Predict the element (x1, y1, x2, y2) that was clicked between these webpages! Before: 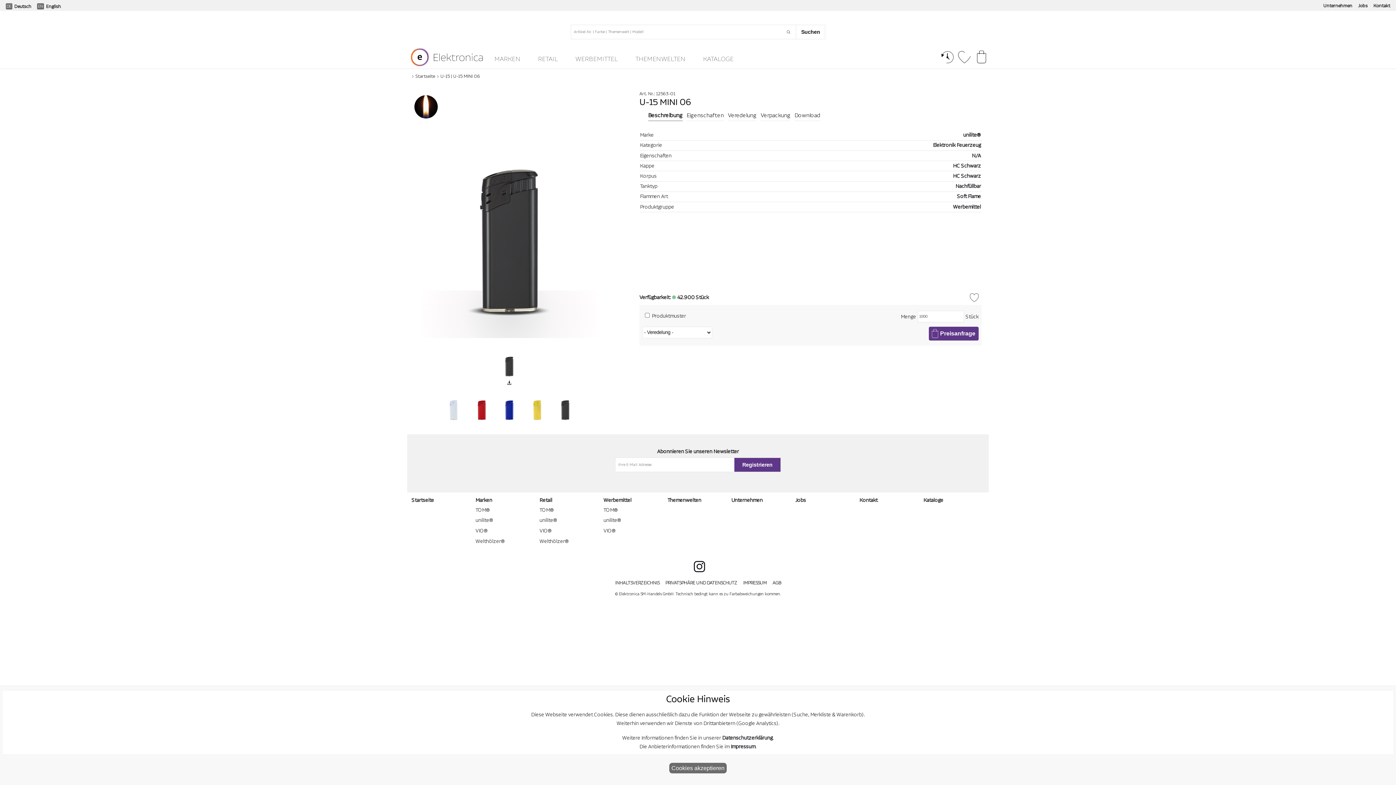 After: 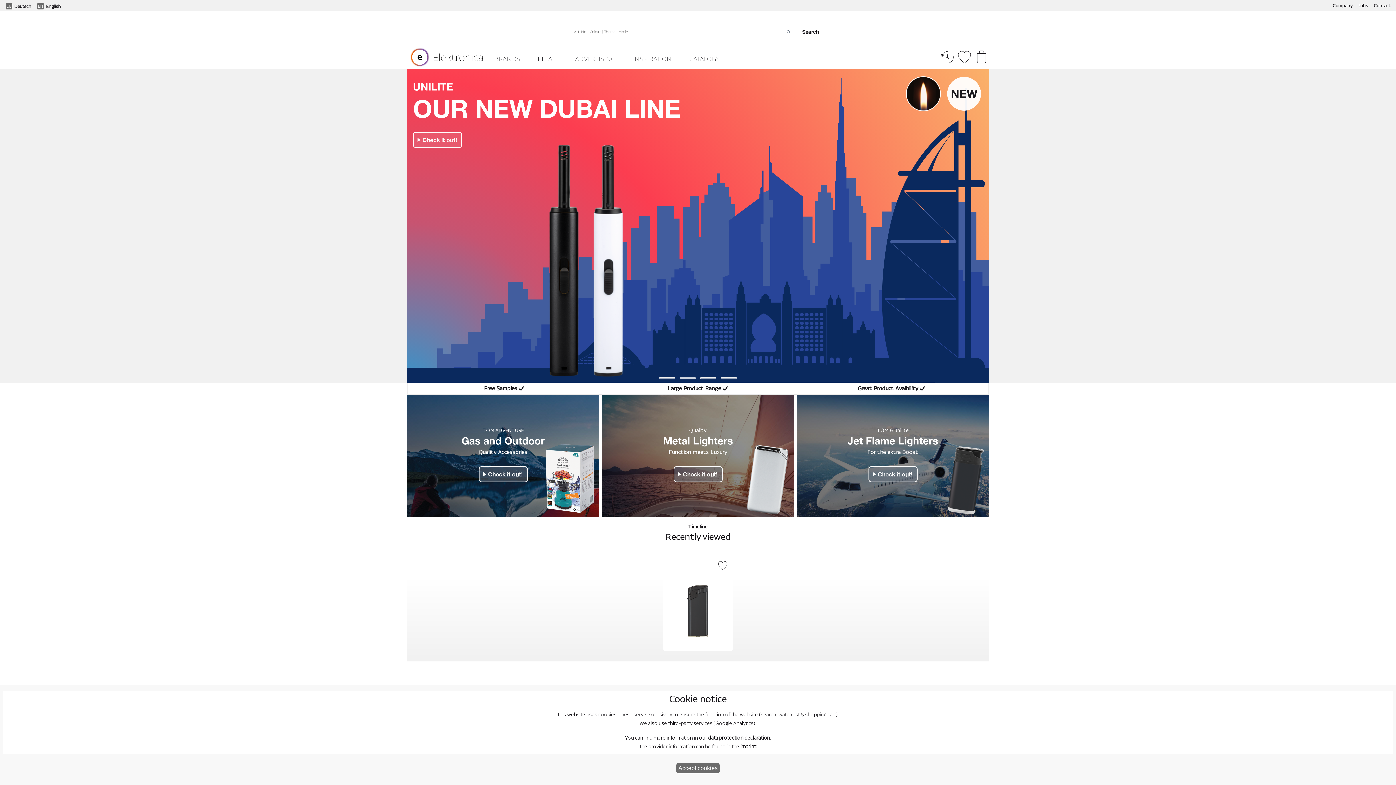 Action: label: English bbox: (46, 1, 61, 10)